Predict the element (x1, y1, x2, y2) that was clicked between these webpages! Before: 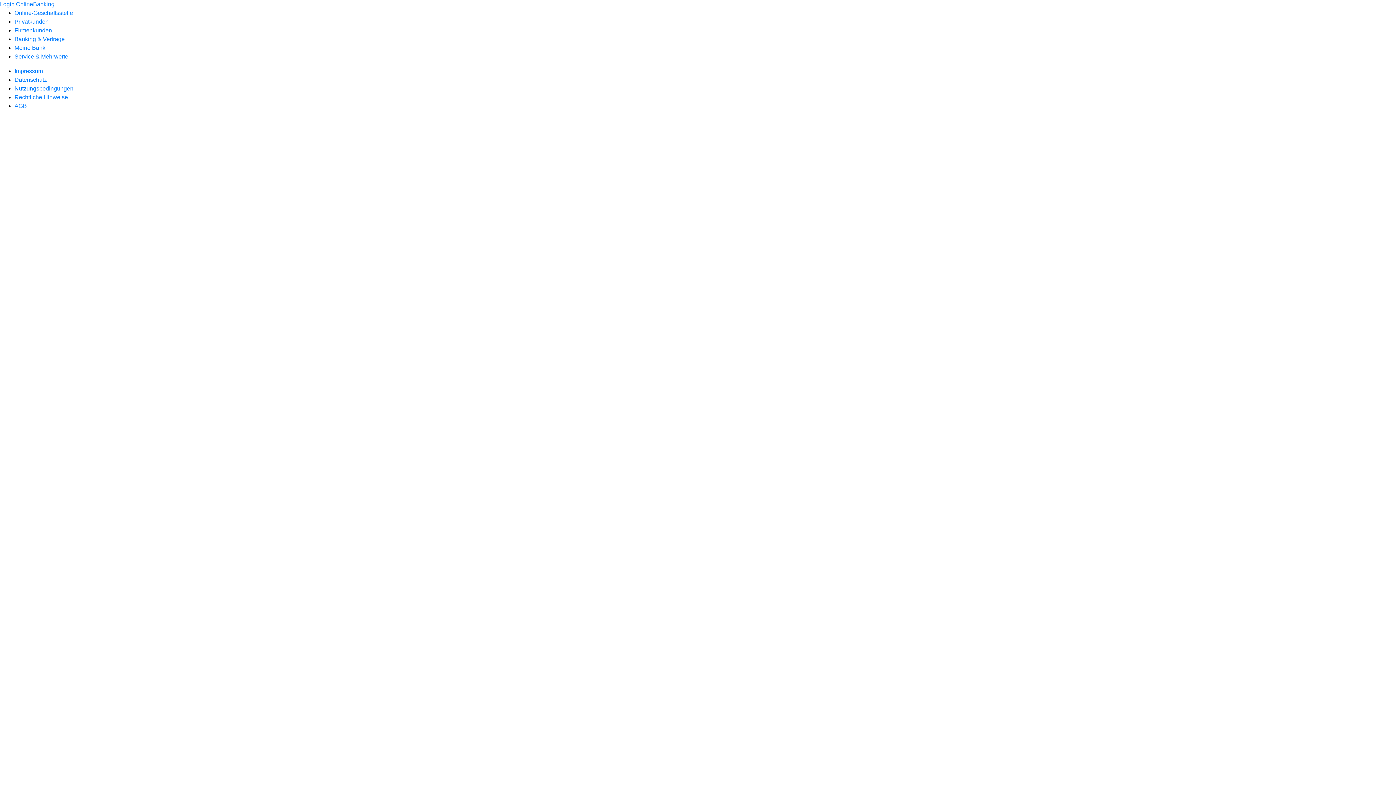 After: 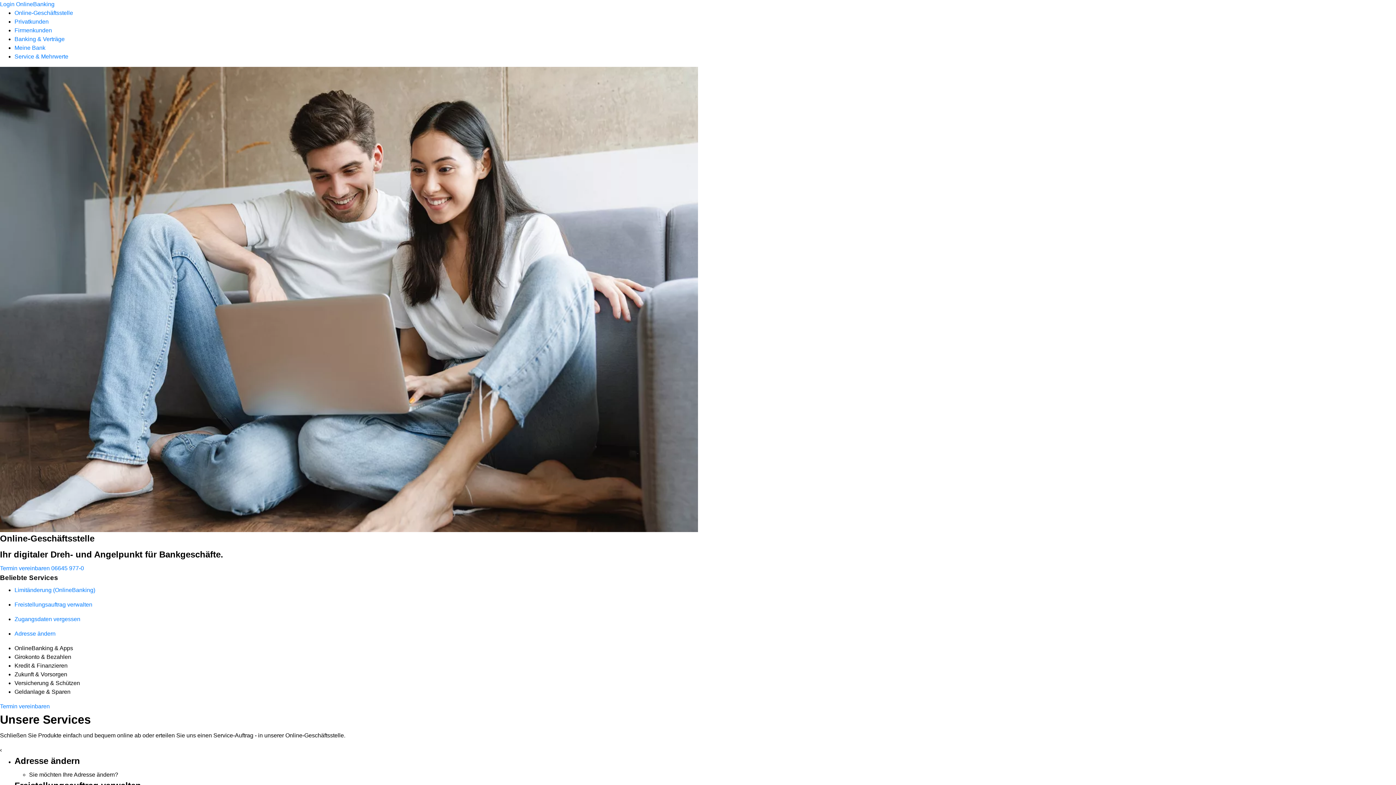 Action: bbox: (14, 9, 73, 16) label: Online-Geschäftsstelle